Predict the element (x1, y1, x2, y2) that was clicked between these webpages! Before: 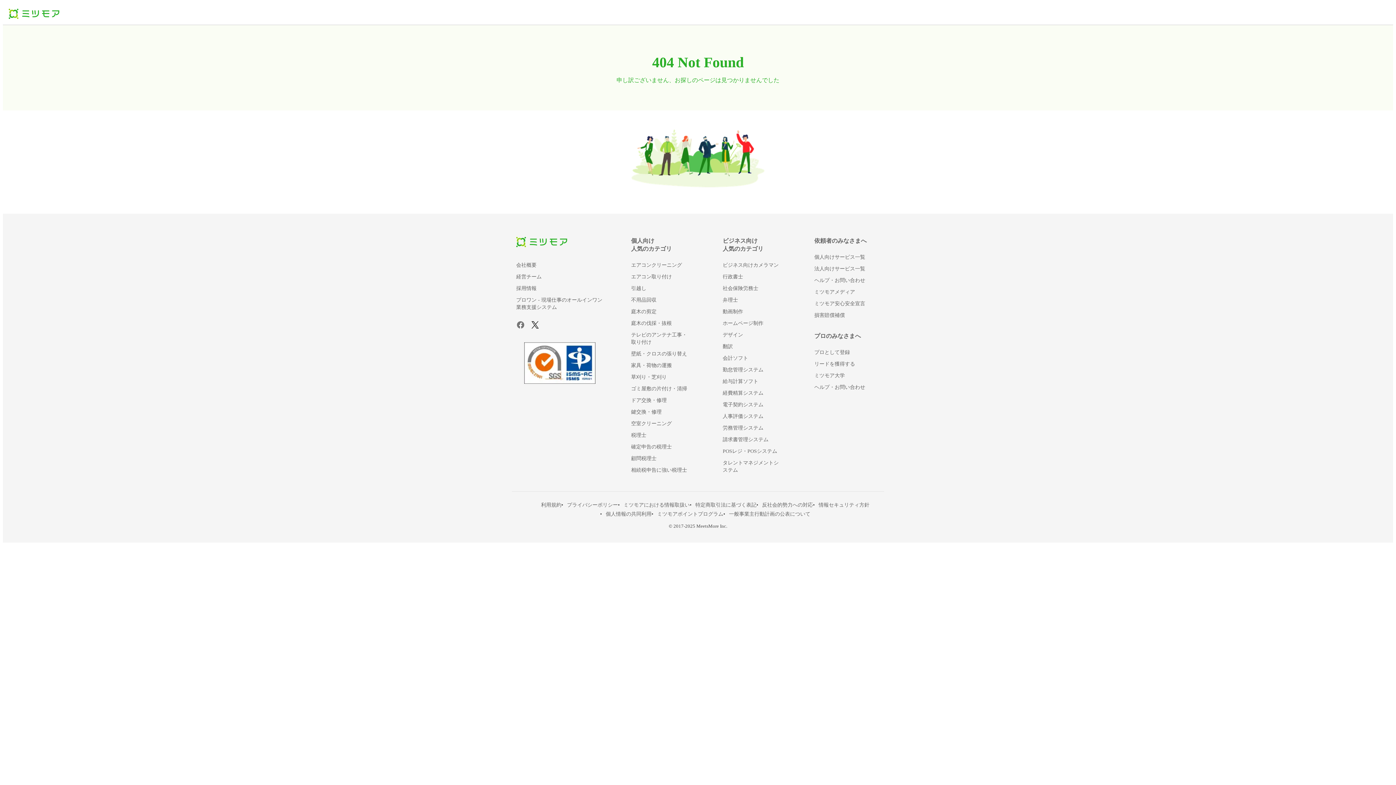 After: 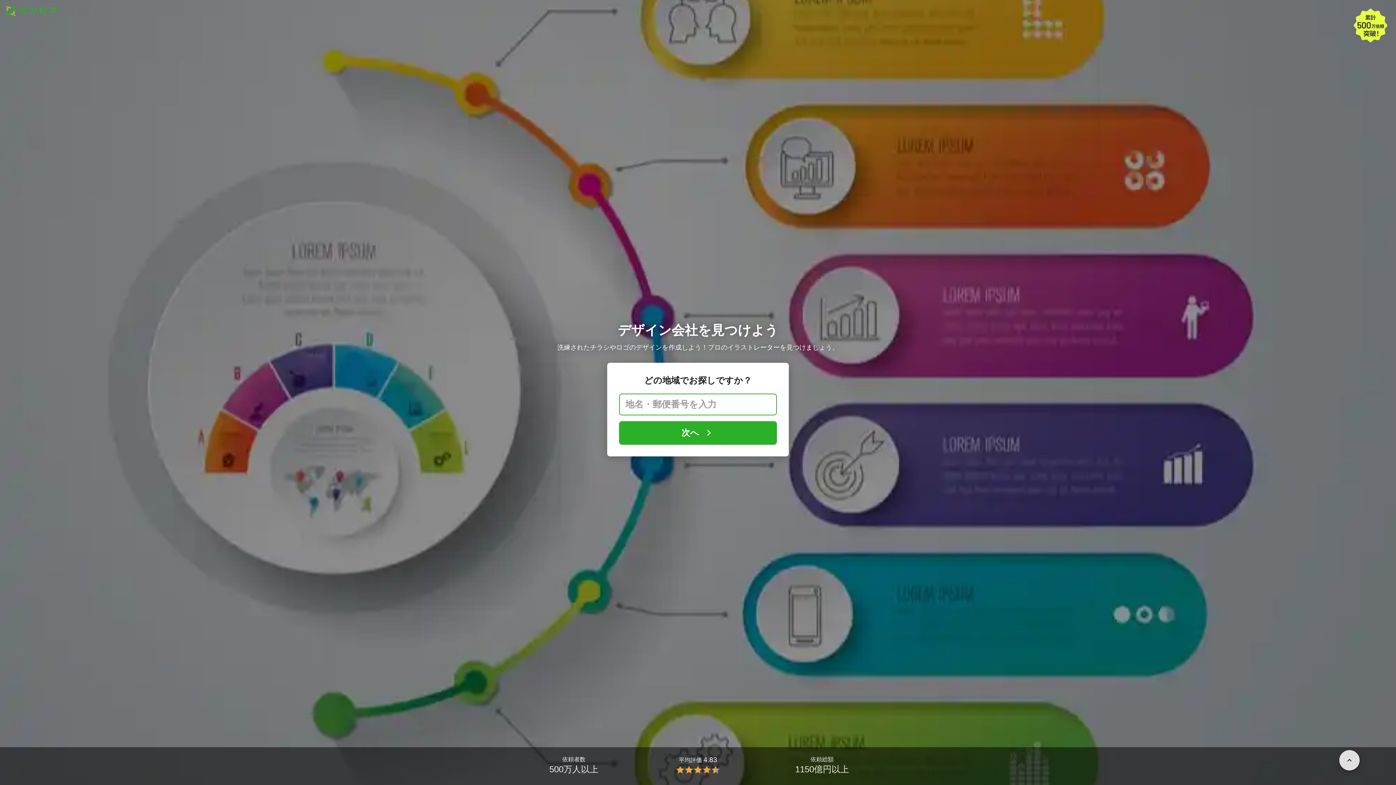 Action: label: デザイン bbox: (722, 332, 743, 338)